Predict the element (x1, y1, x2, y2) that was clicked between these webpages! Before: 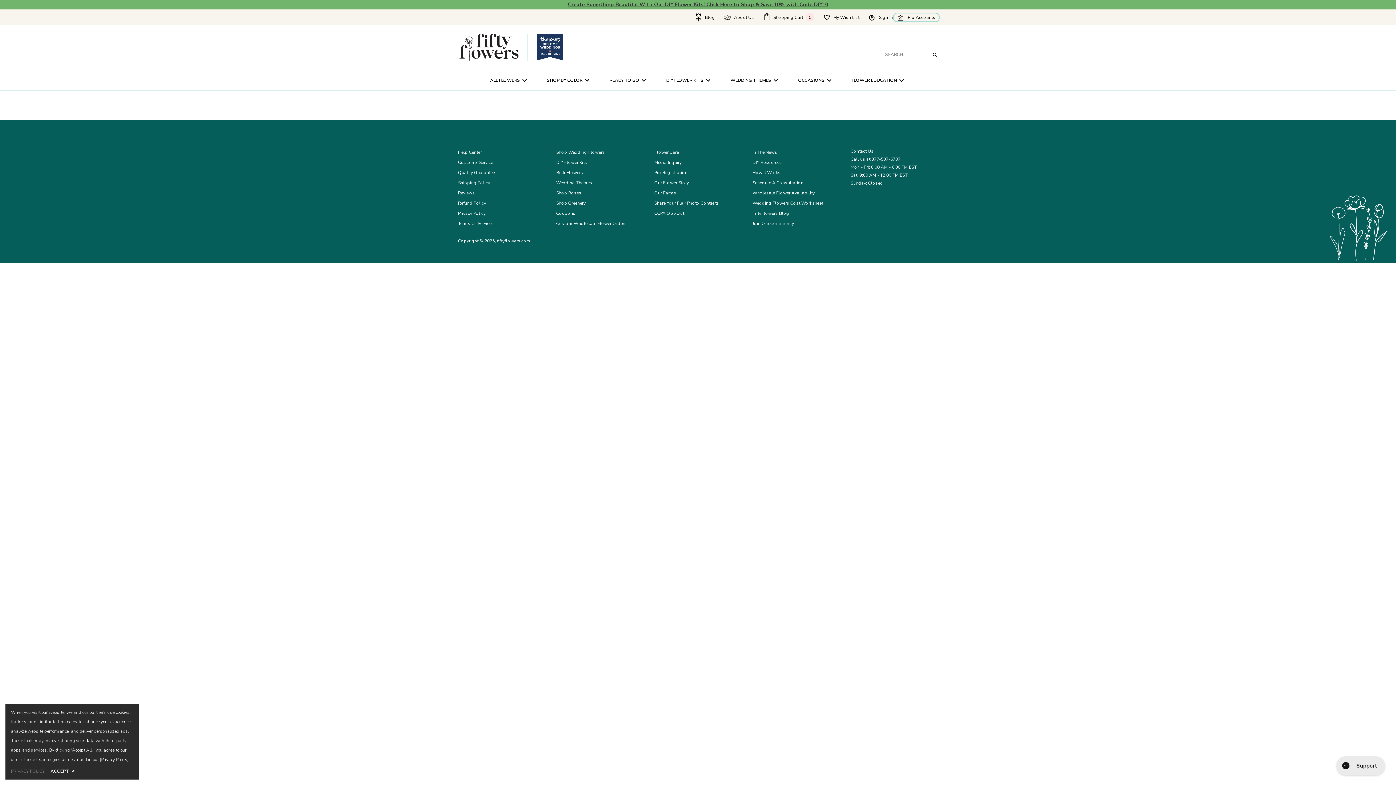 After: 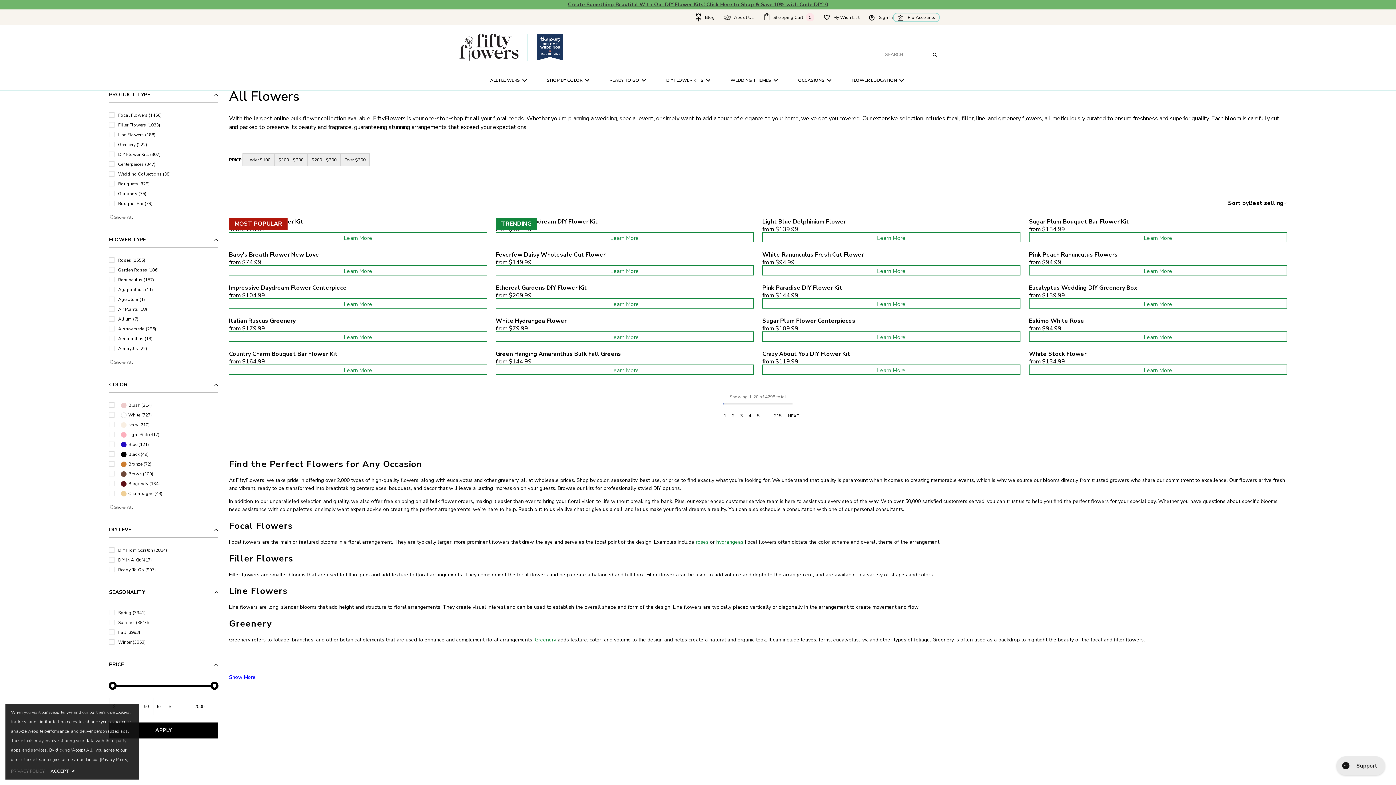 Action: label: Bulk Flowers bbox: (556, 167, 583, 177)